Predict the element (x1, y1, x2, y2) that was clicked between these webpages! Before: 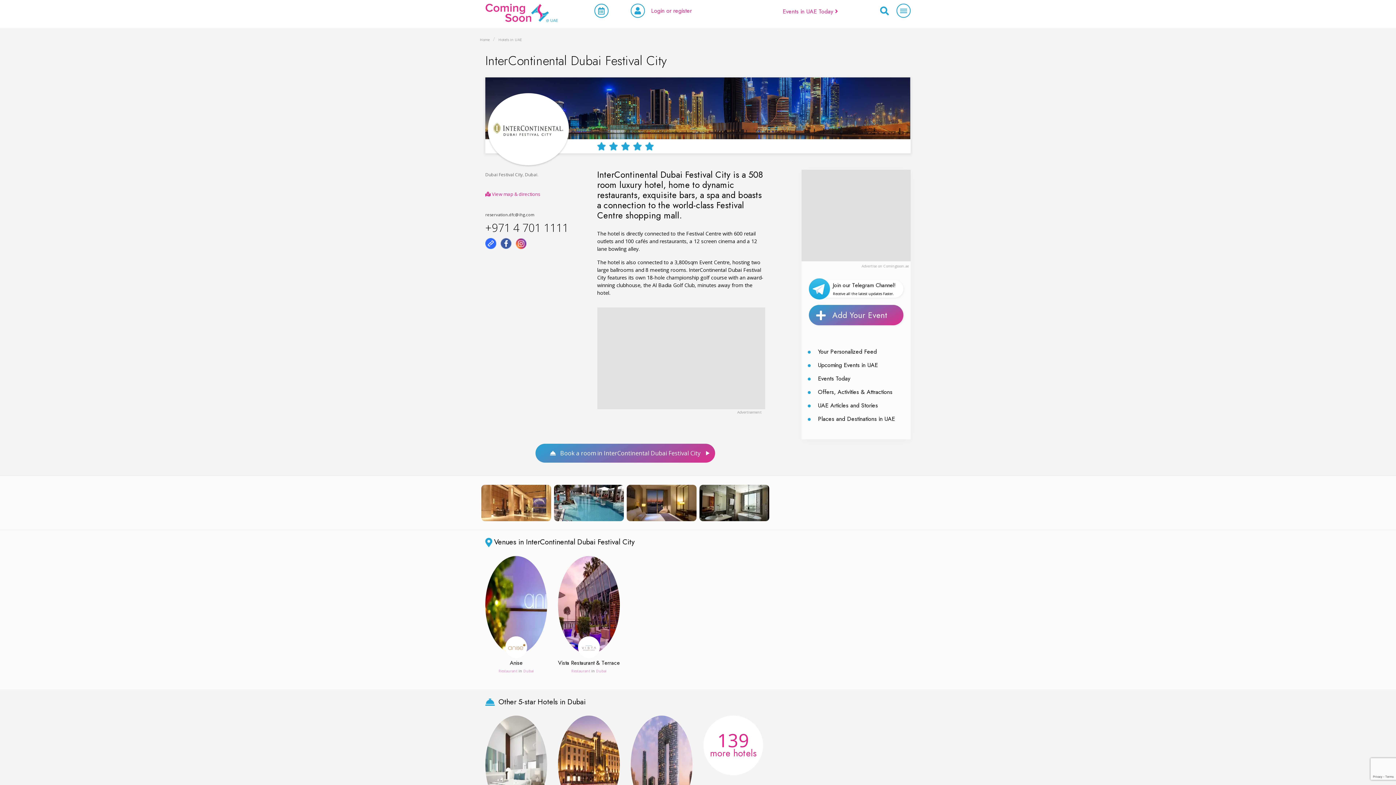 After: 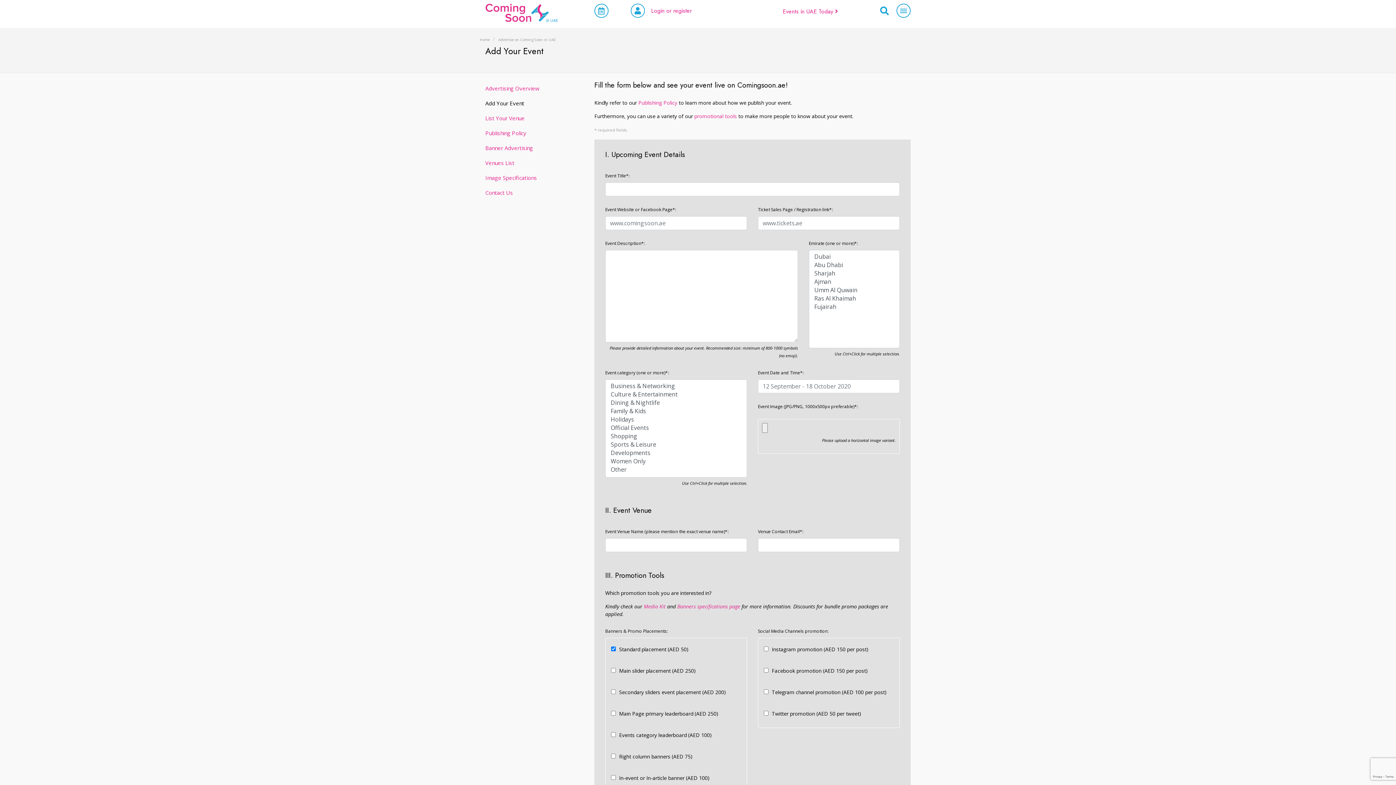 Action: bbox: (809, 305, 903, 325) label: Add Your Event